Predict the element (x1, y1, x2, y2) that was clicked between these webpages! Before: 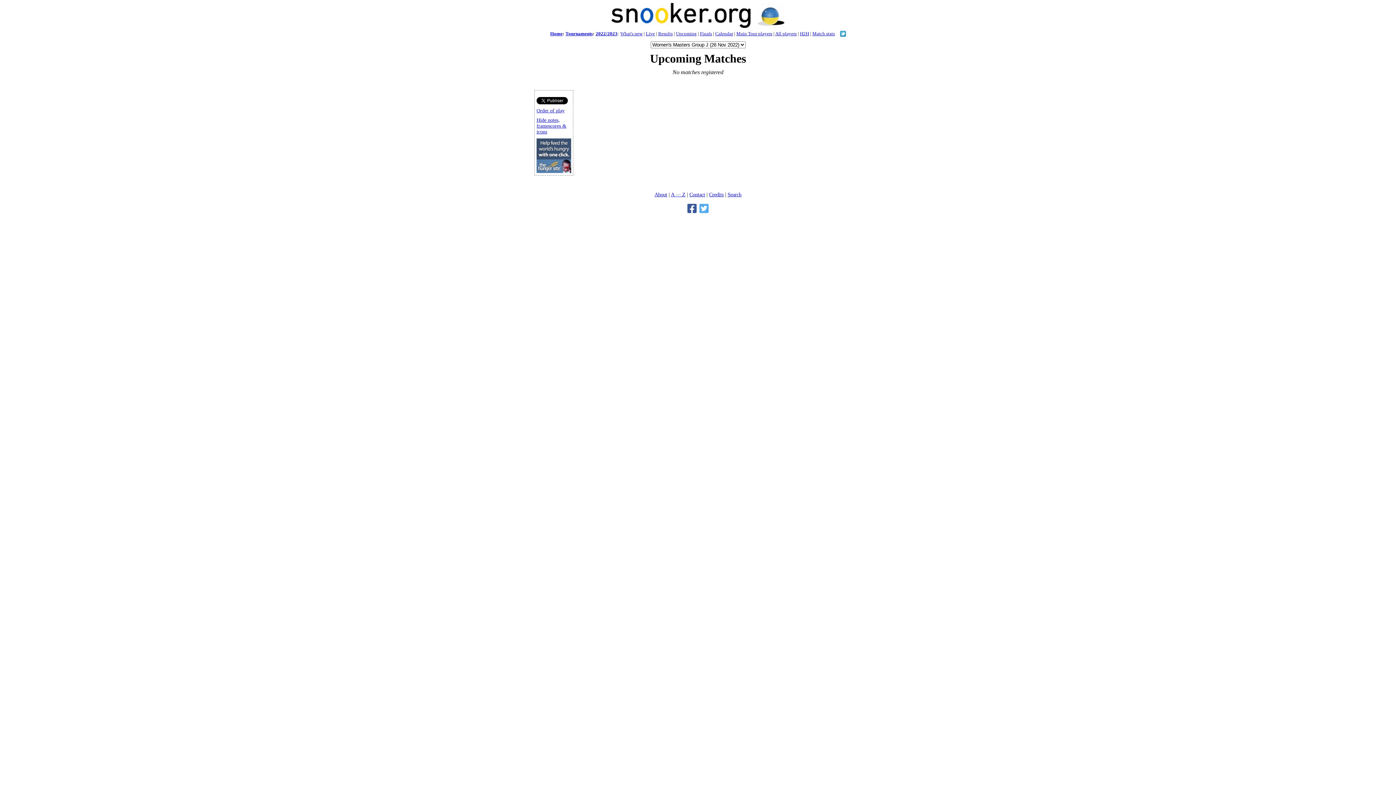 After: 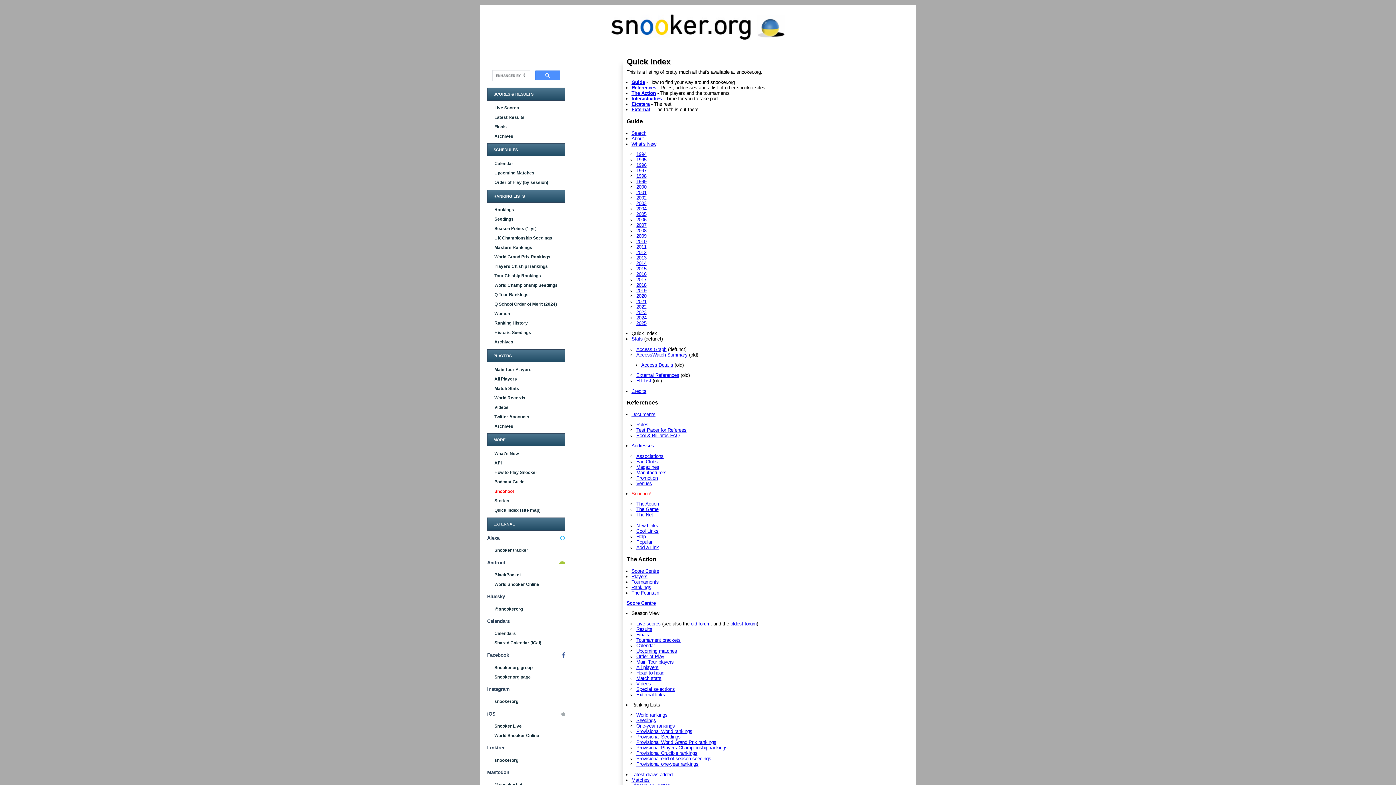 Action: label: A — Z bbox: (671, 191, 685, 197)